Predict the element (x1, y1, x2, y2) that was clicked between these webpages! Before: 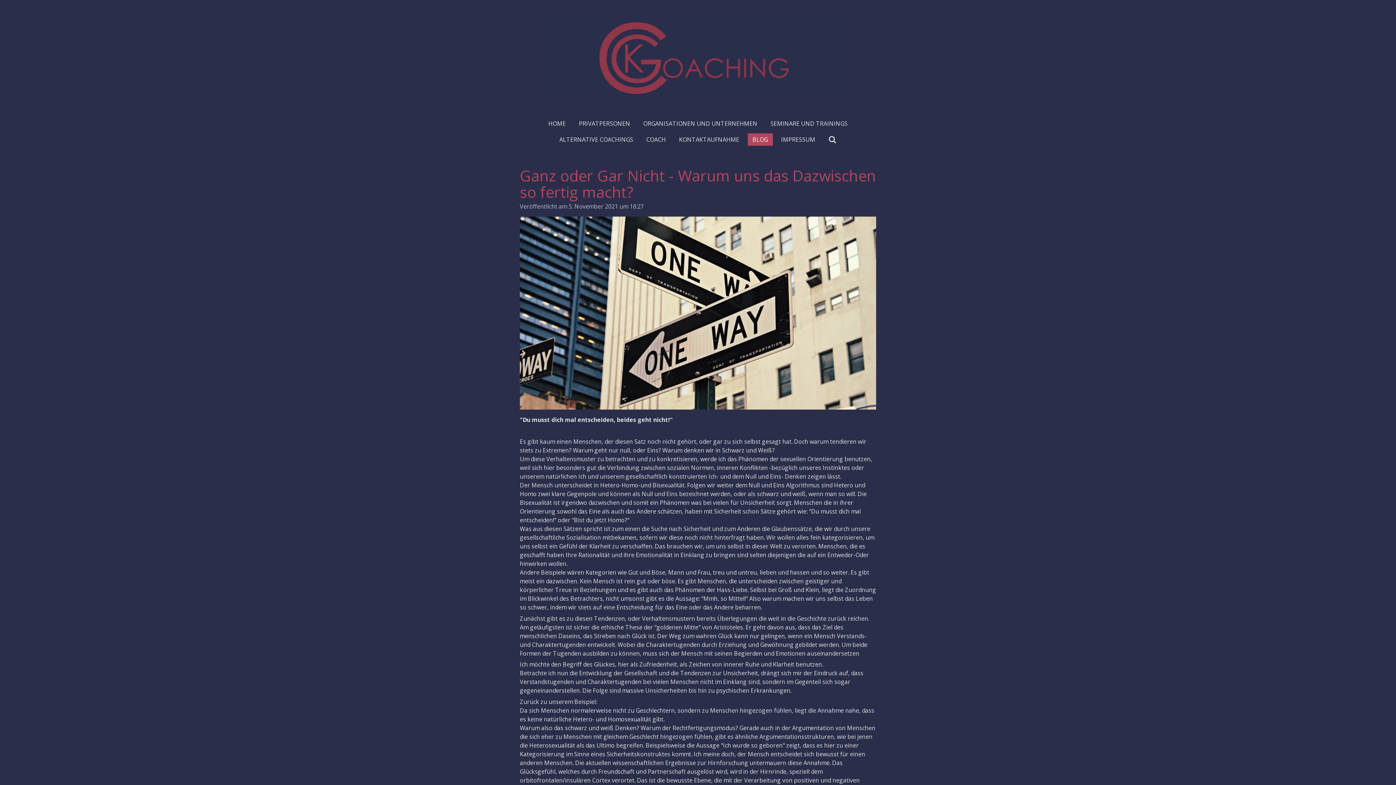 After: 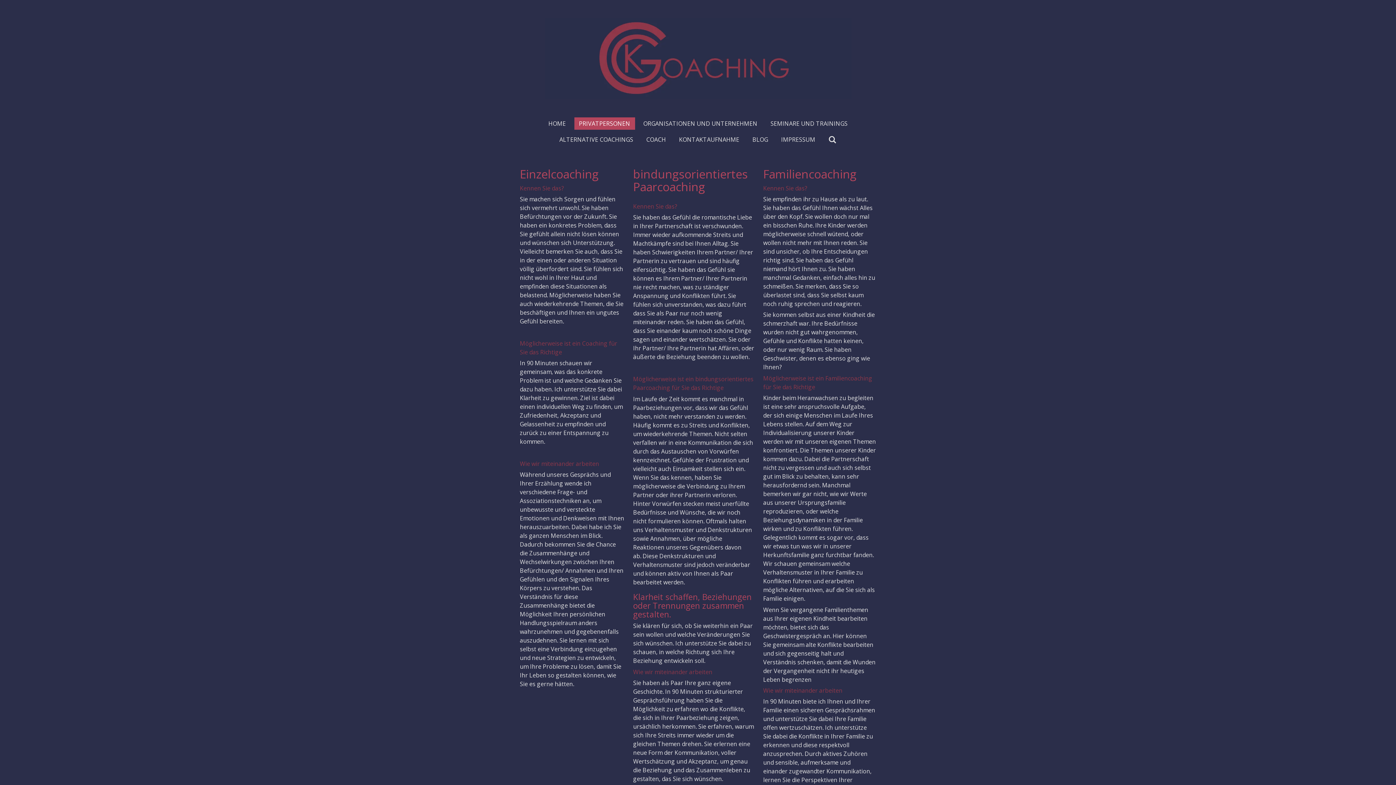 Action: bbox: (574, 117, 635, 129) label: PRIVATPERSONEN